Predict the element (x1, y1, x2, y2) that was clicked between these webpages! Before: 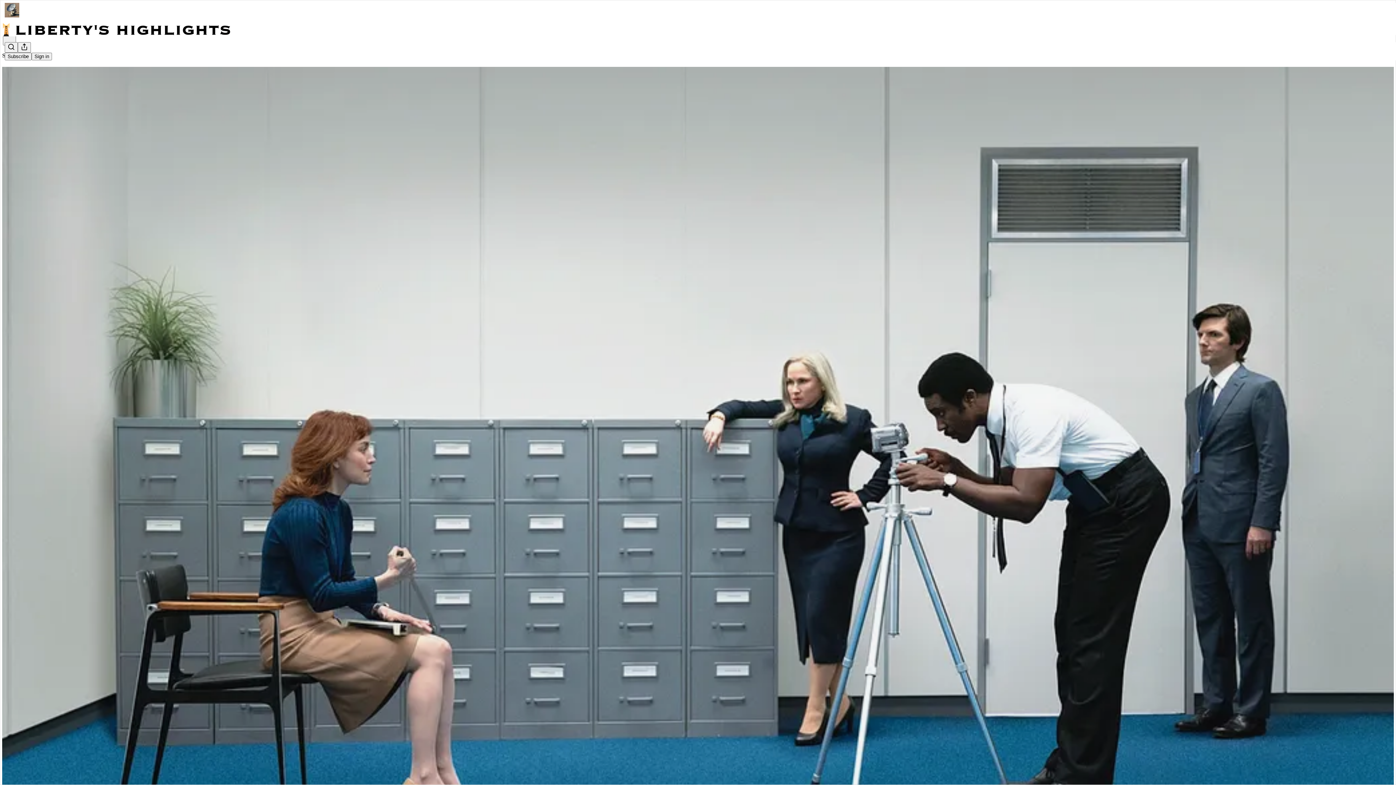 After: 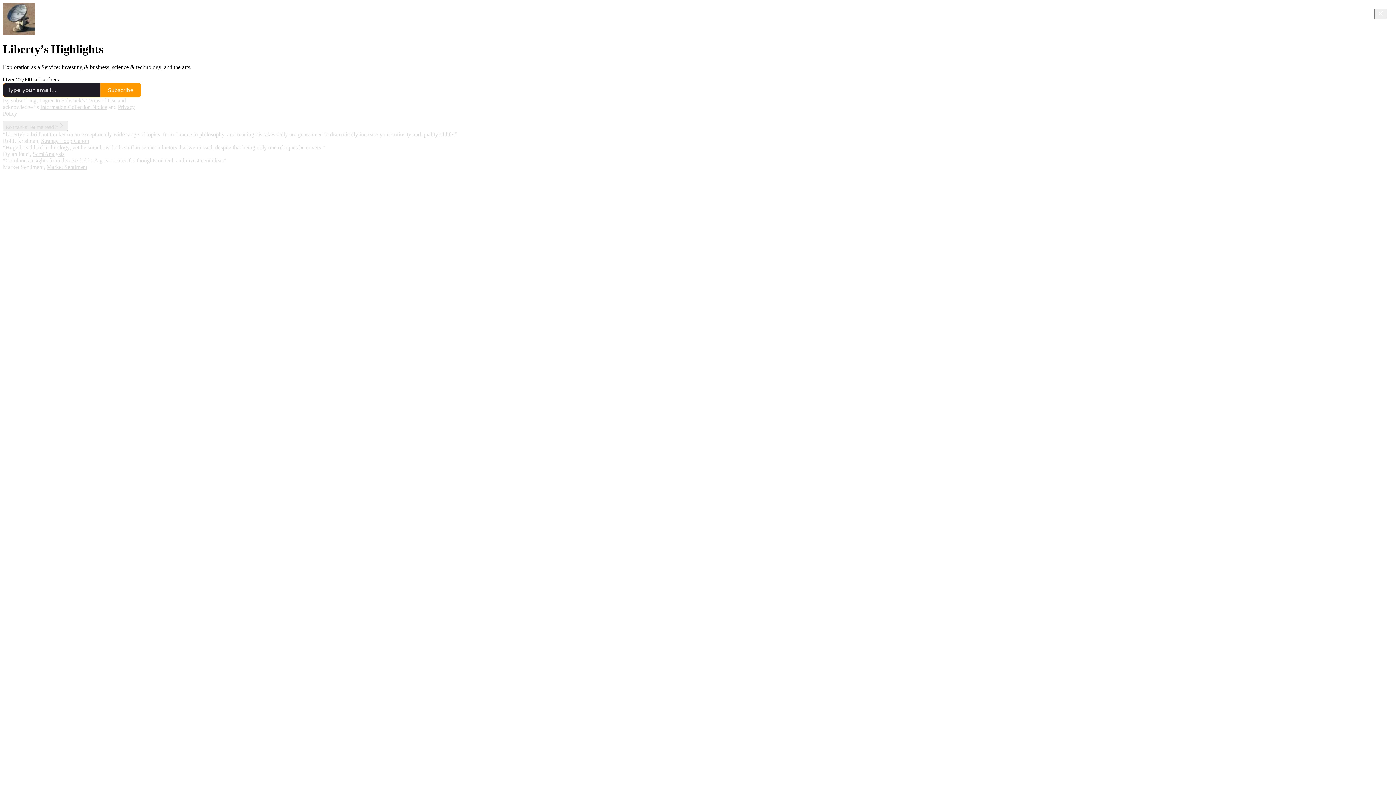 Action: bbox: (2, 23, 1399, 36)